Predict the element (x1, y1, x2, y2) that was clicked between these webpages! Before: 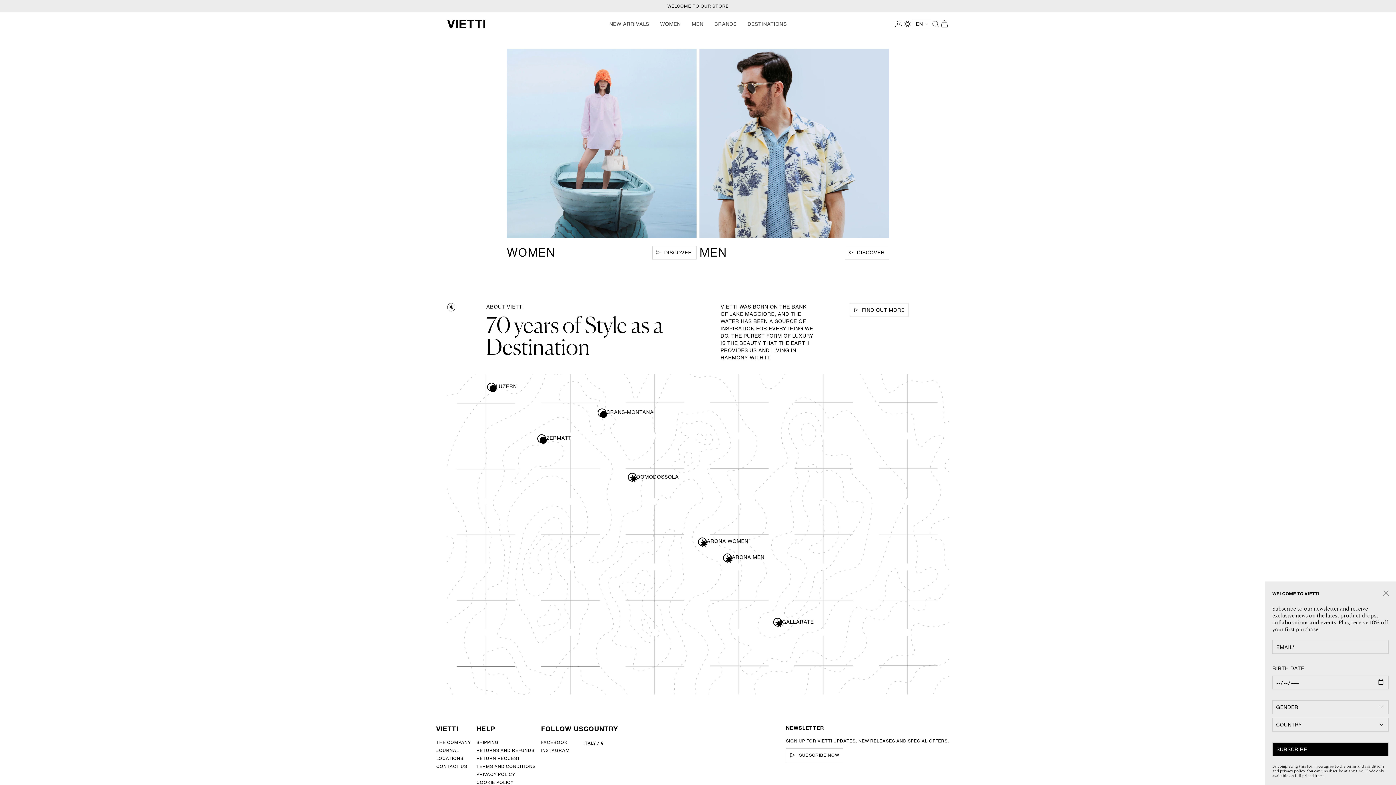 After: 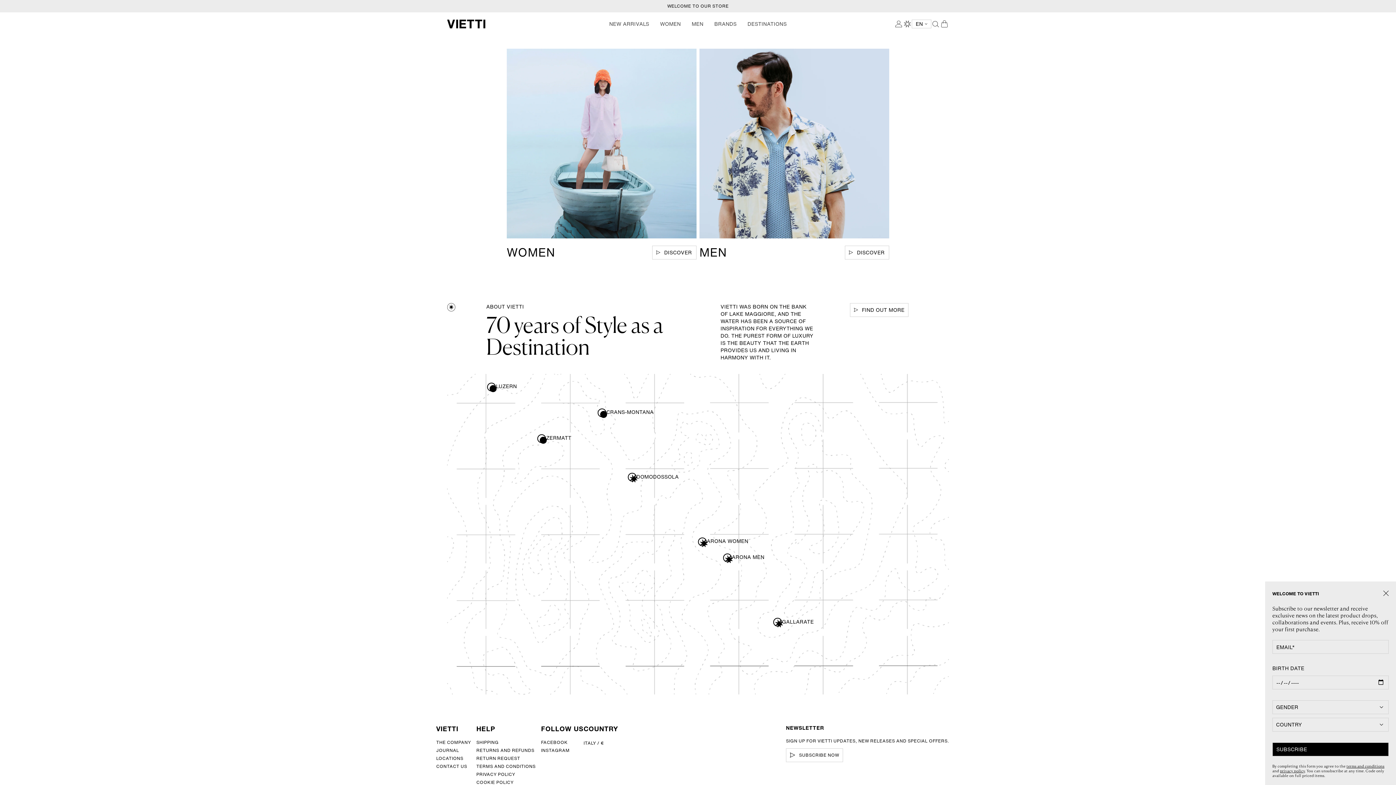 Action: bbox: (447, 19, 485, 28)